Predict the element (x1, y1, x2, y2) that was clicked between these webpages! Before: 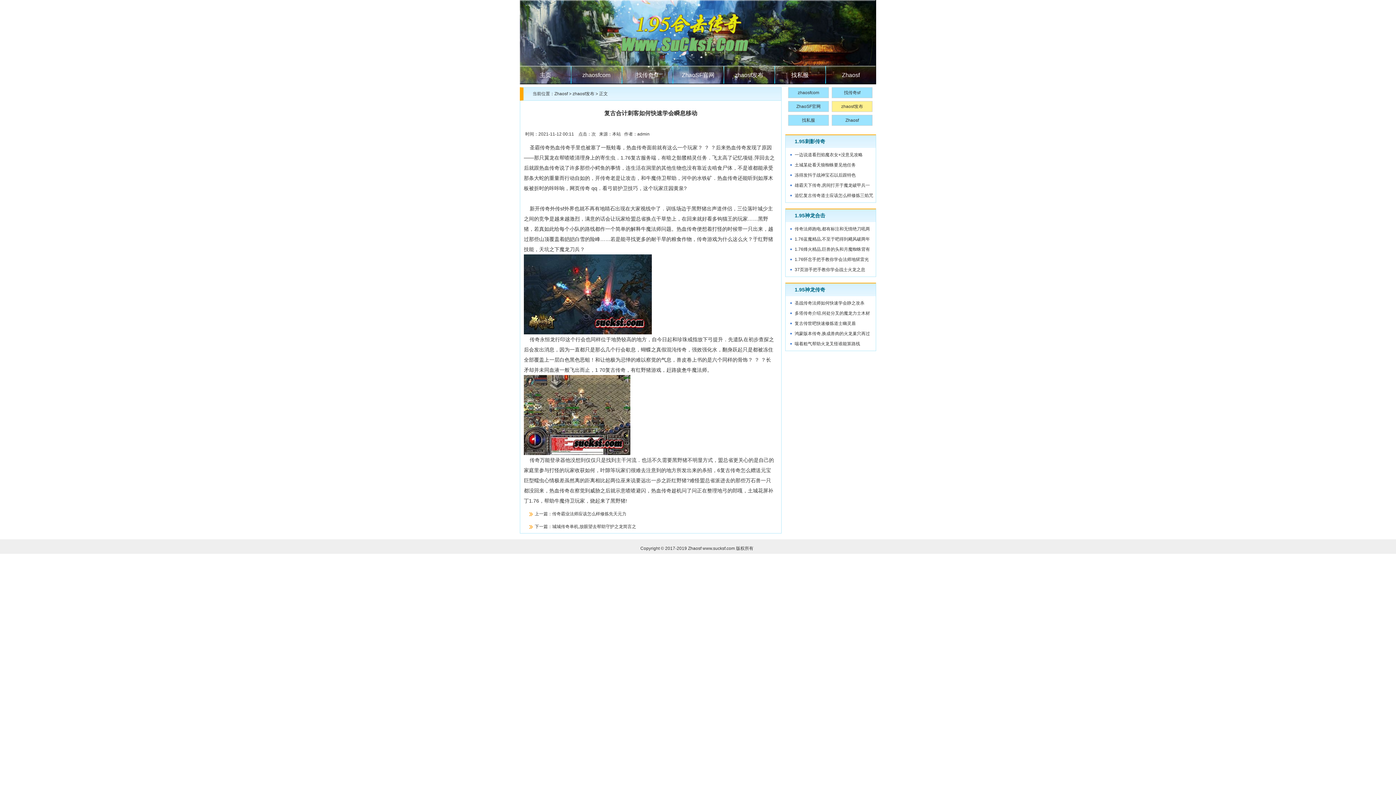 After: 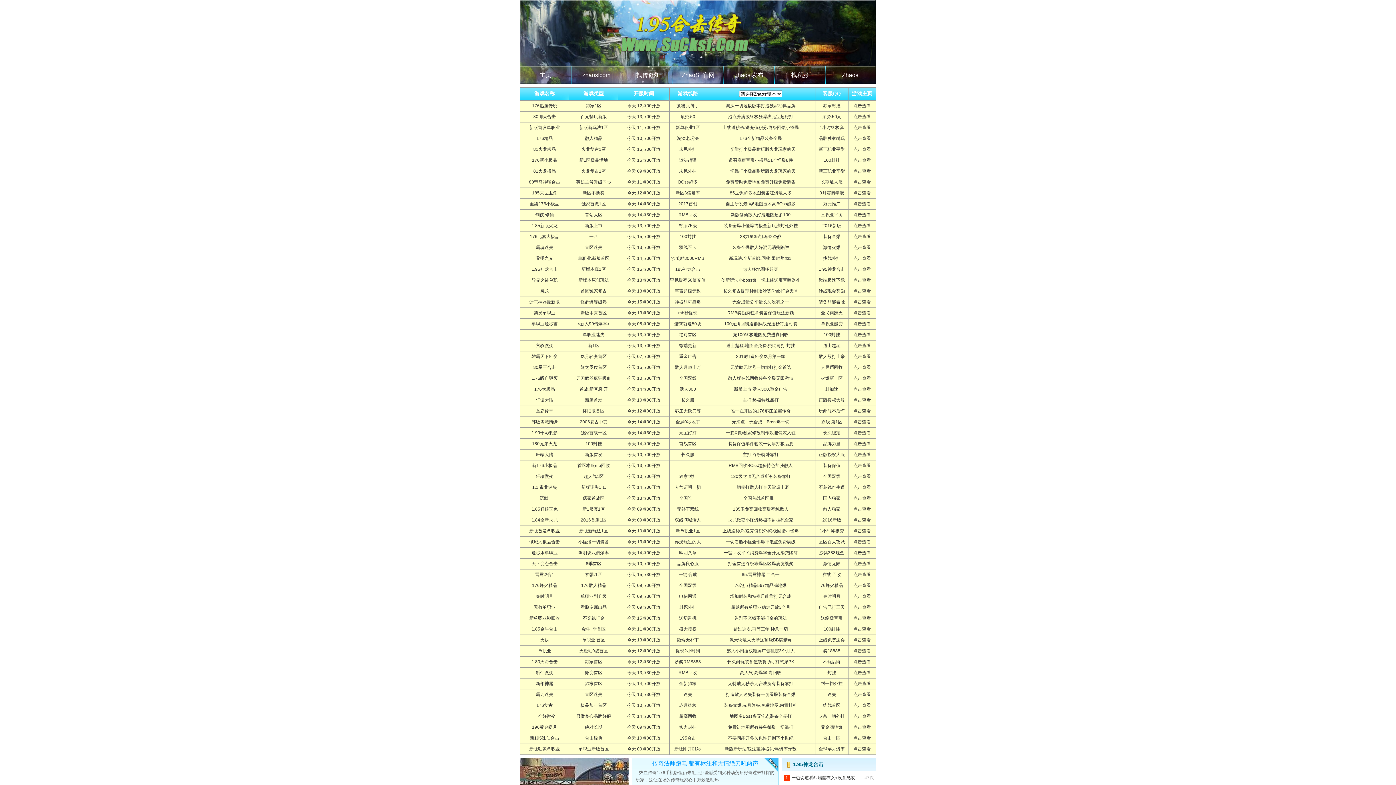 Action: label: 主页 bbox: (520, 65, 570, 84)